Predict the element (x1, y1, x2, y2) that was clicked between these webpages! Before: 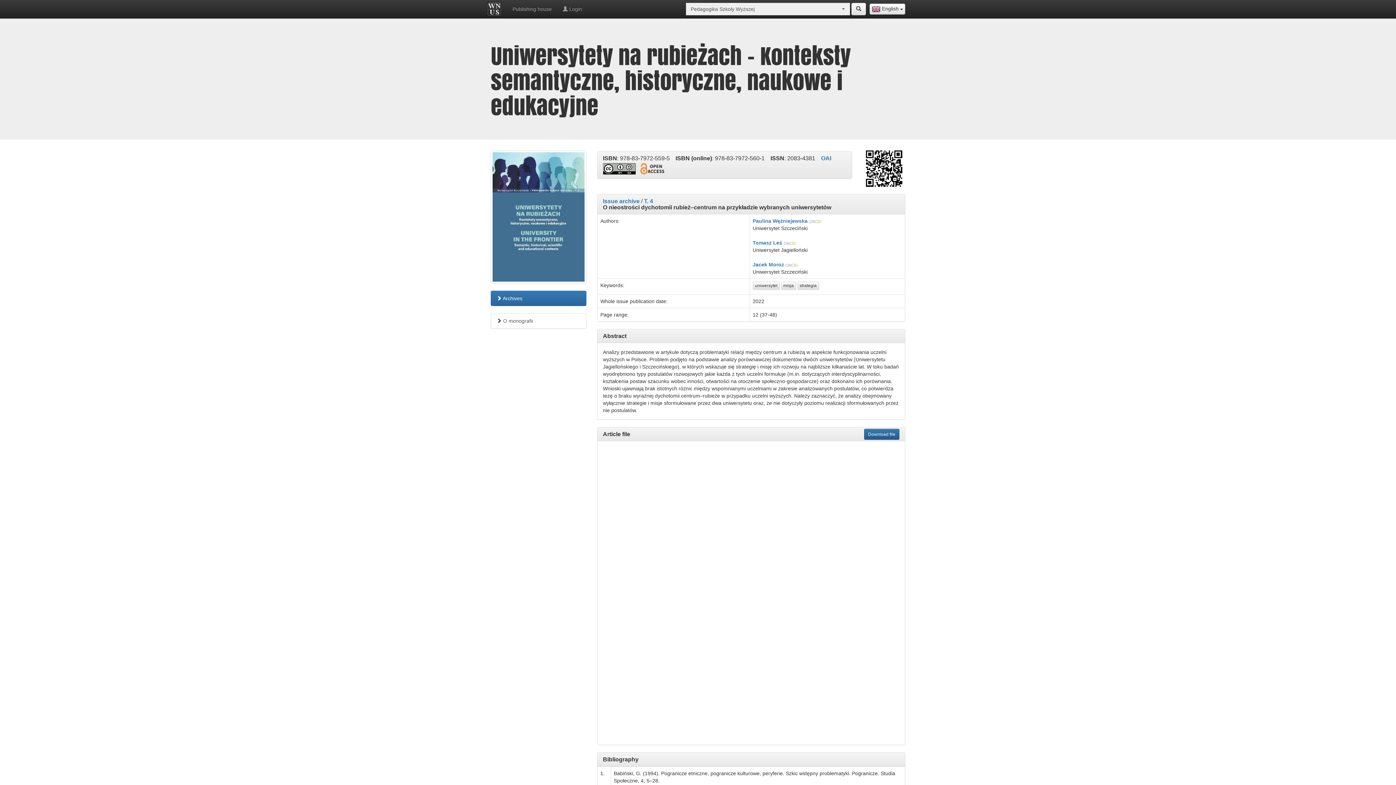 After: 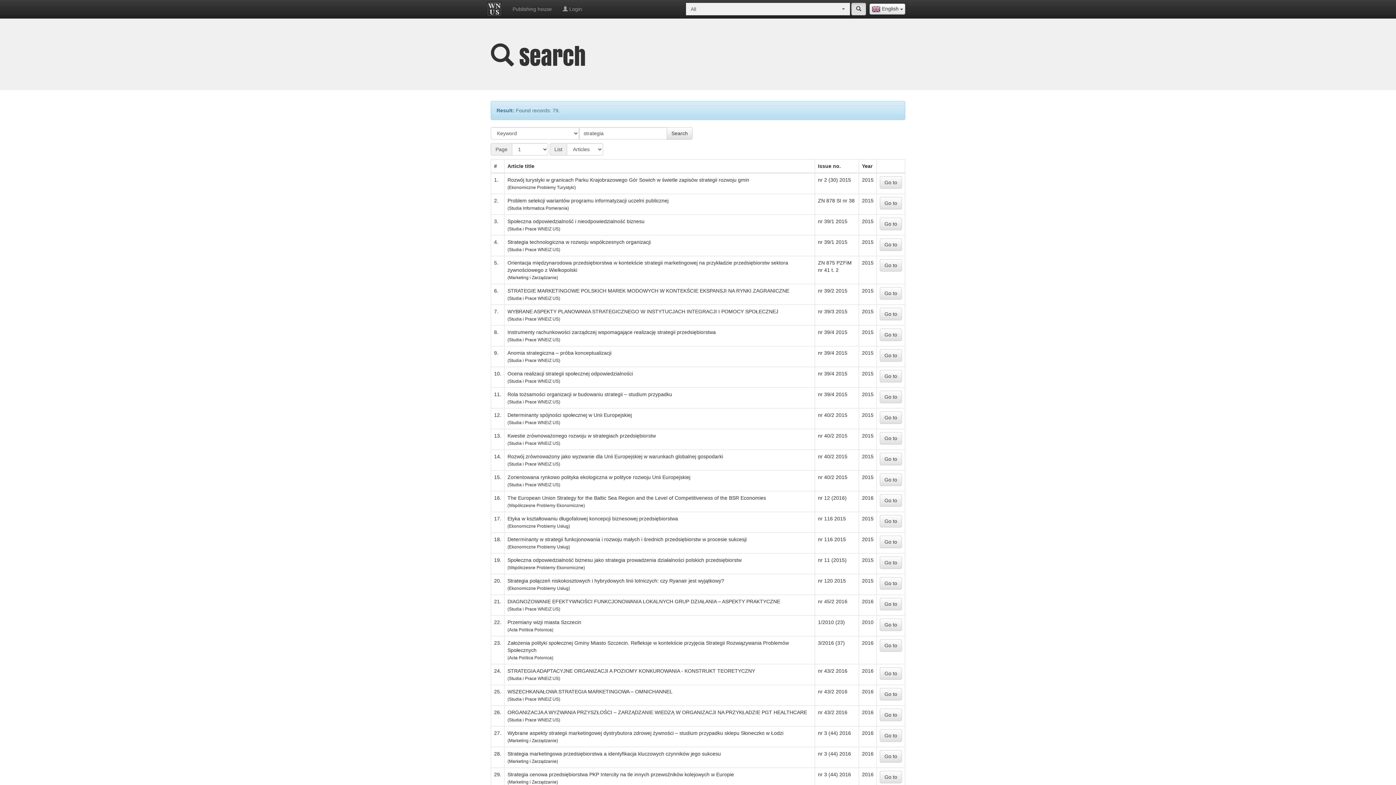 Action: bbox: (797, 281, 819, 289) label: strategia